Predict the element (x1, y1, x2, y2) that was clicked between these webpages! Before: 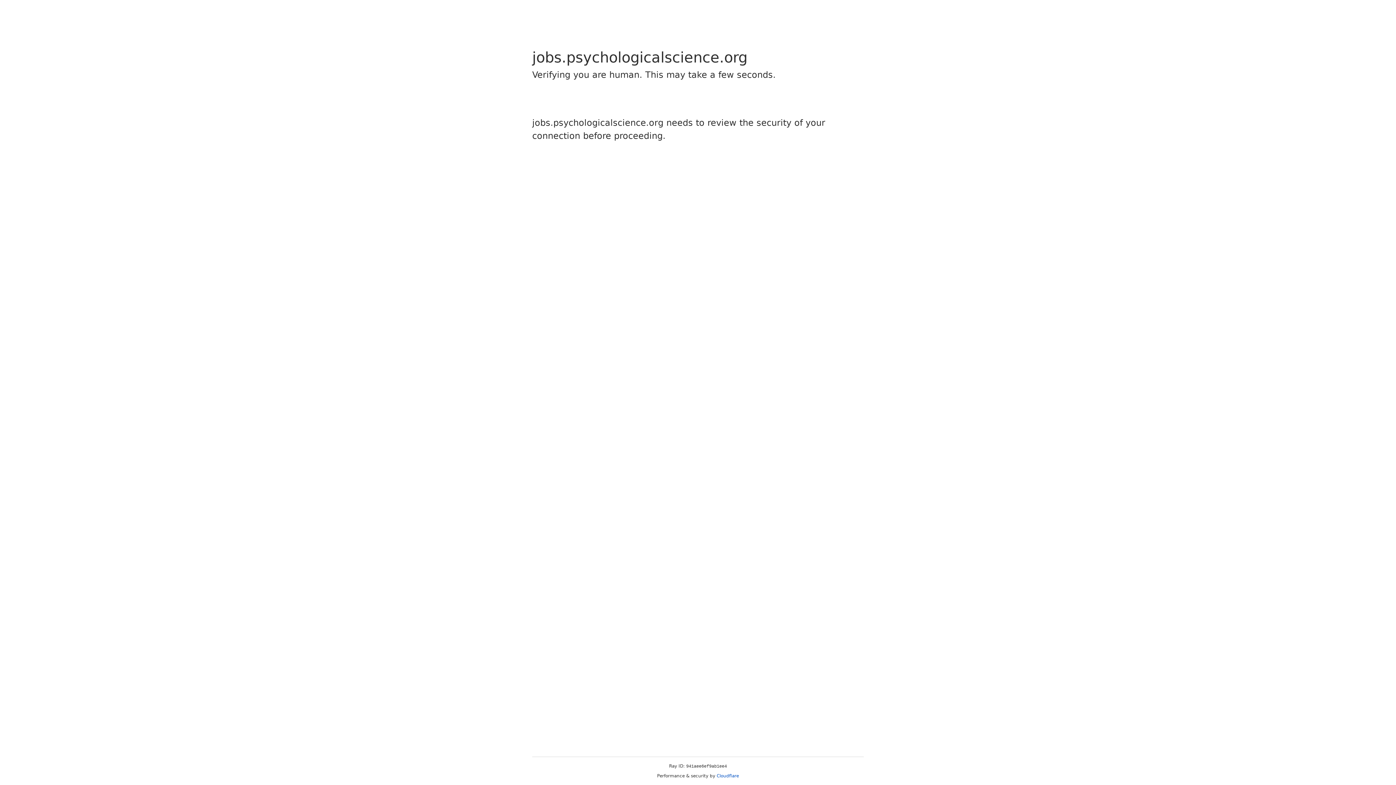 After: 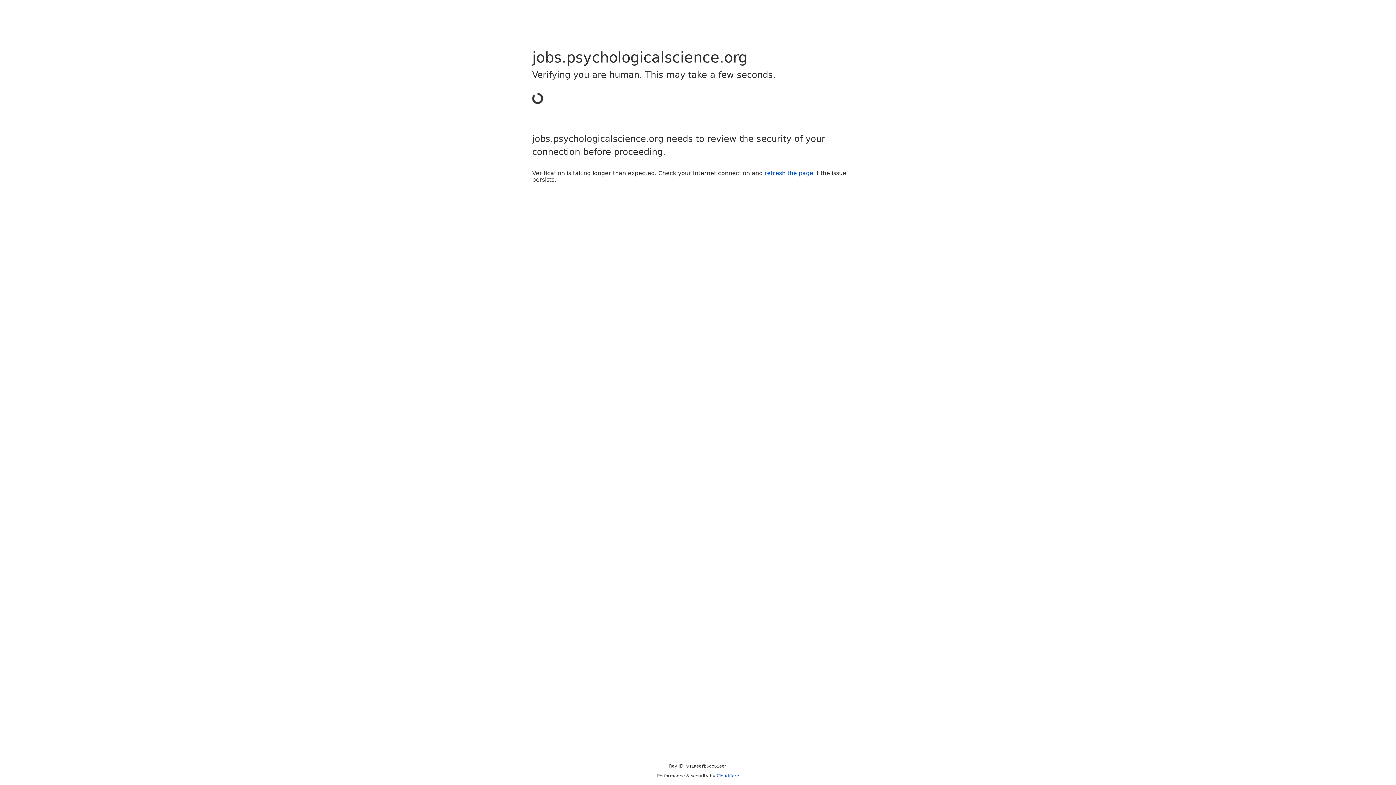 Action: label: Cloudflare bbox: (716, 773, 739, 778)